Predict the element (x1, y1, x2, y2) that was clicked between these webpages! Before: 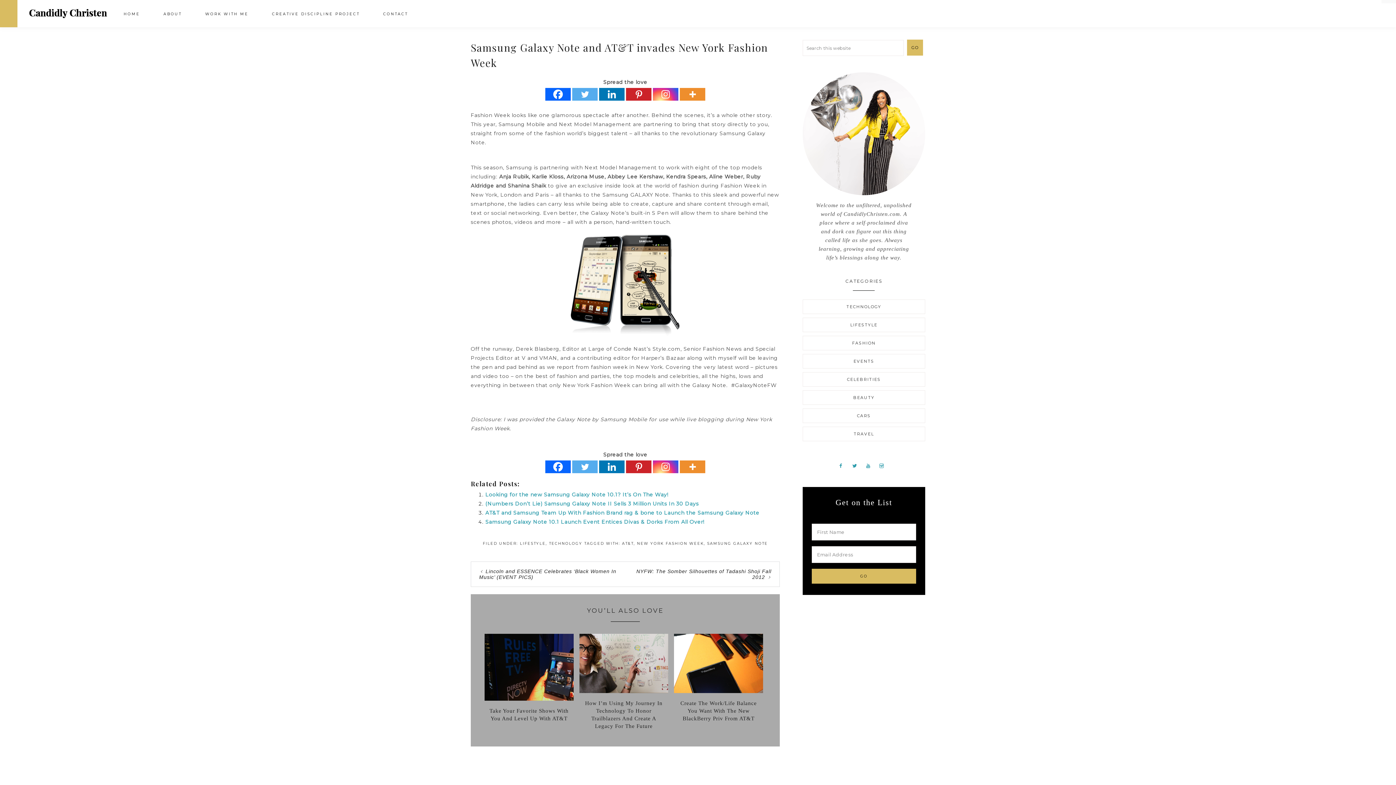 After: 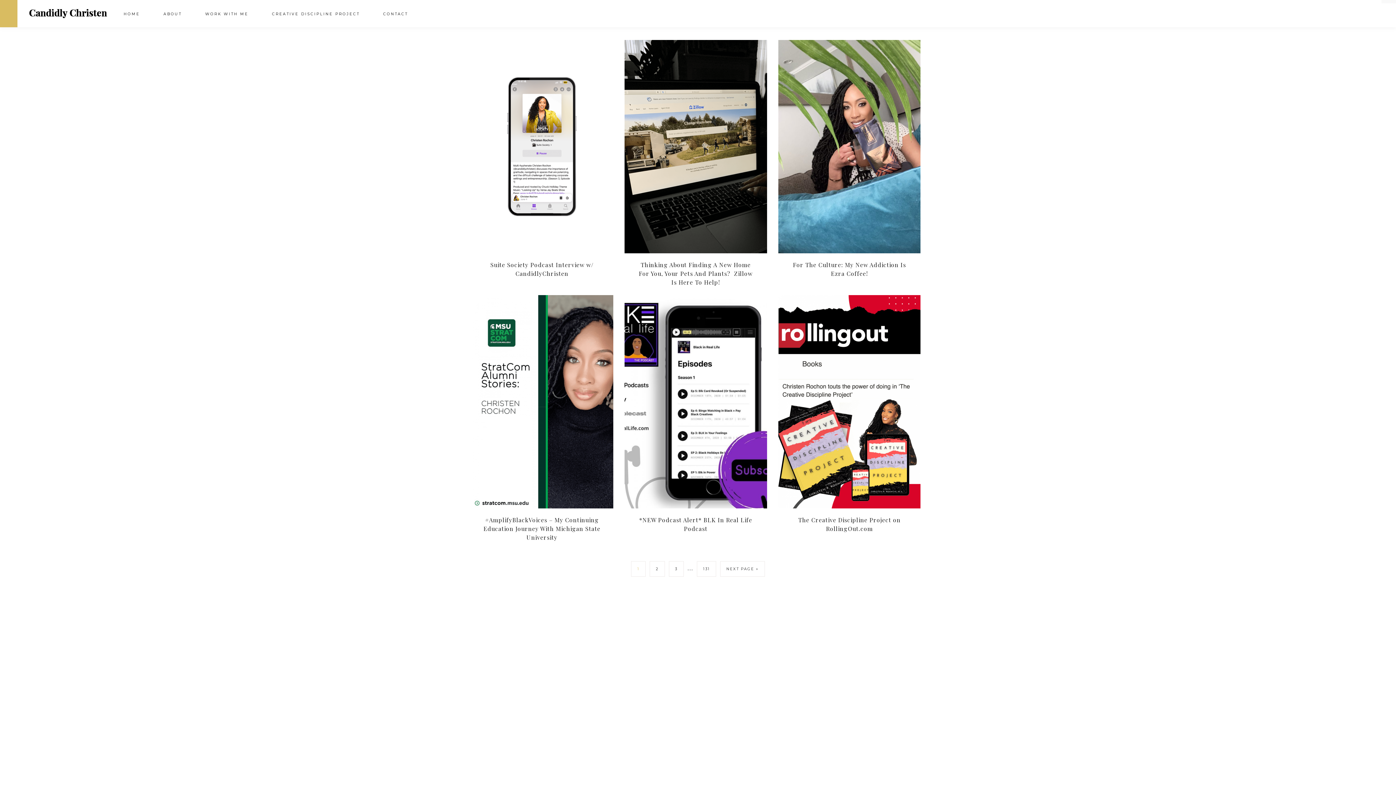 Action: label: LIFESTYLE bbox: (802, 317, 925, 332)